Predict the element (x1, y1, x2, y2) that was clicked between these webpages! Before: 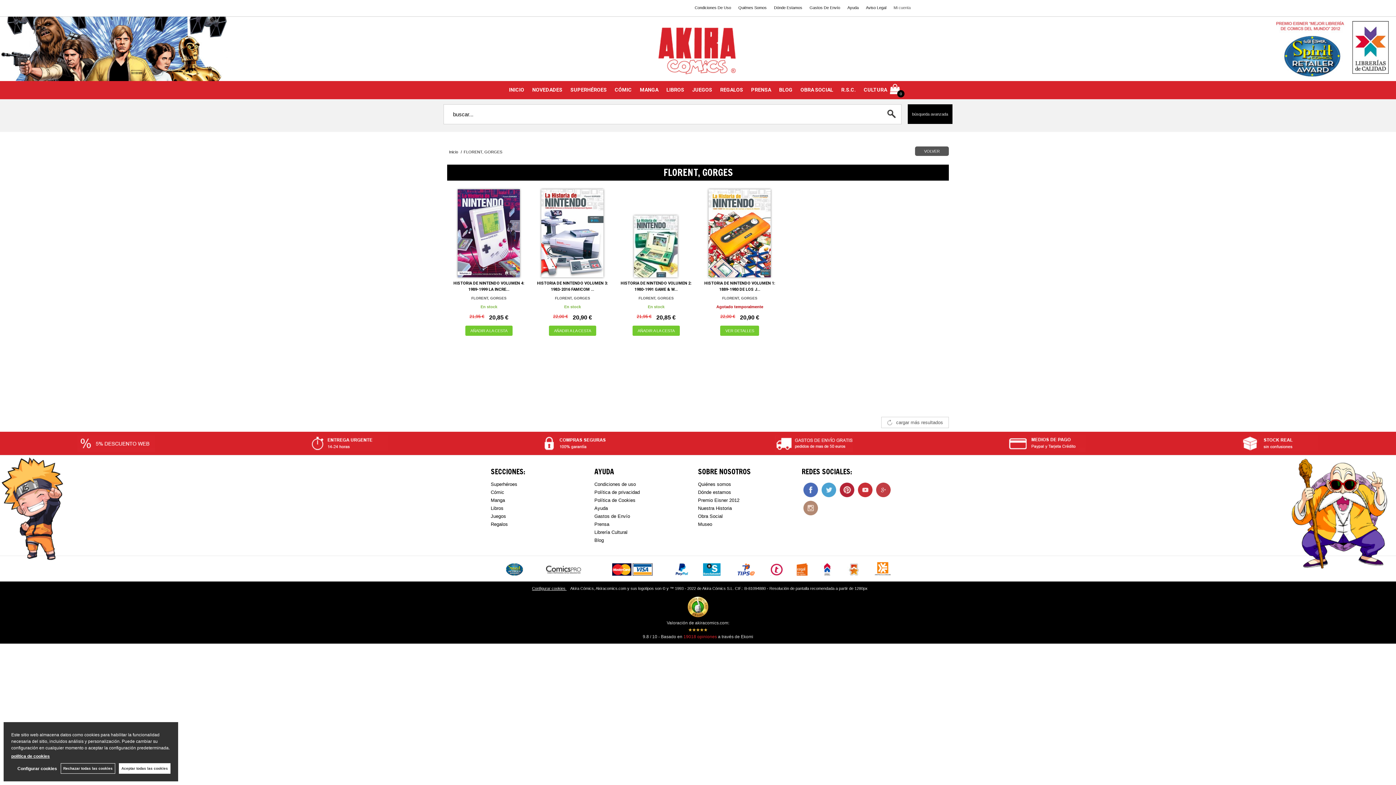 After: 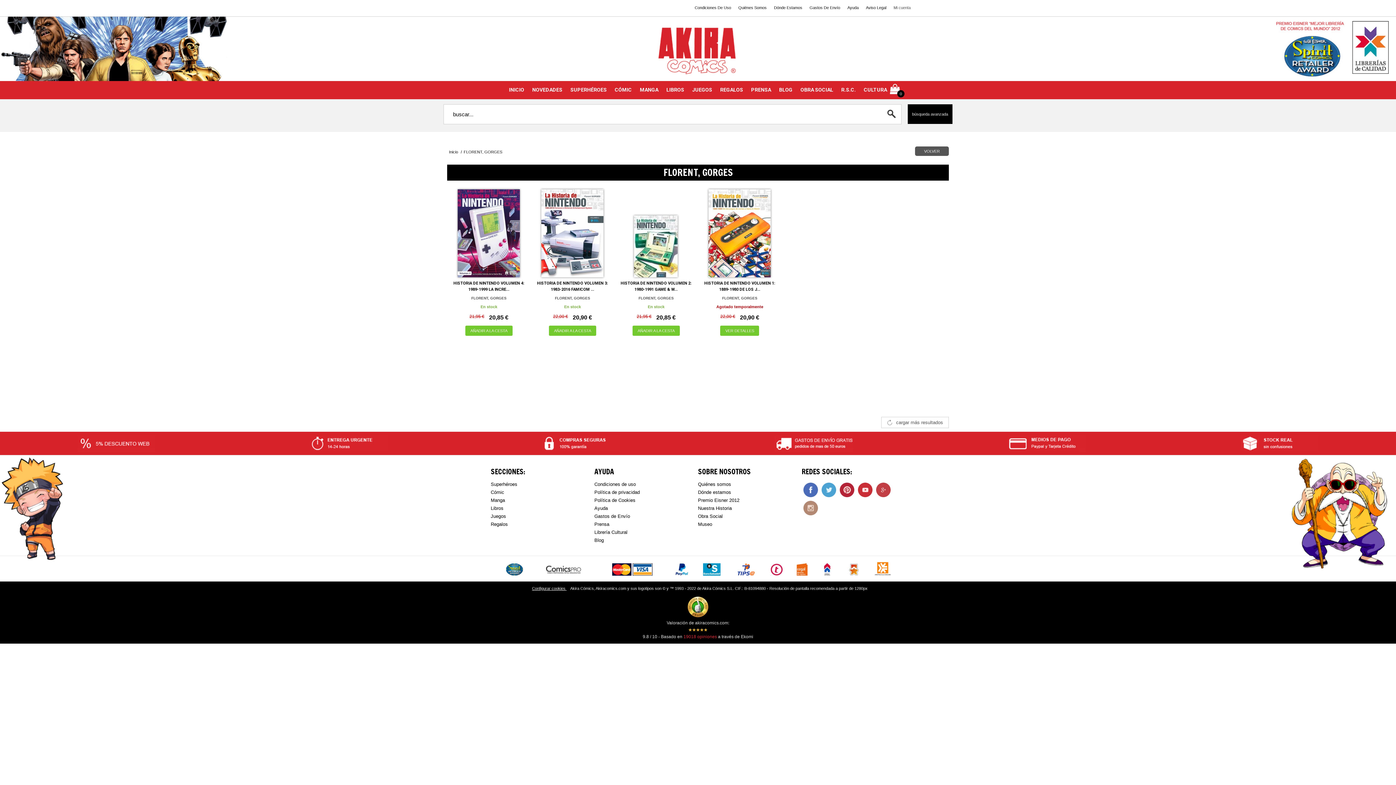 Action: label: Configurar cookies  bbox: (528, 582, 570, 594)